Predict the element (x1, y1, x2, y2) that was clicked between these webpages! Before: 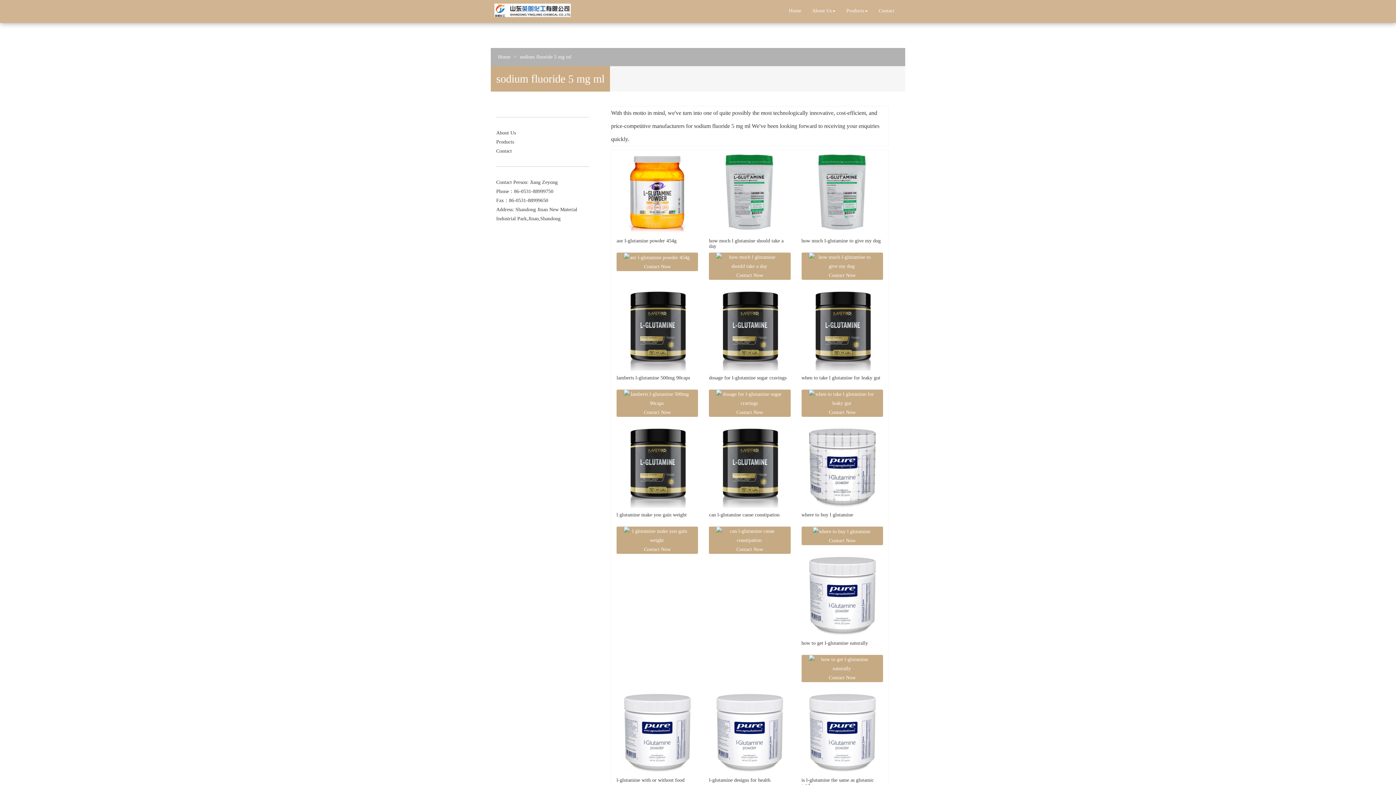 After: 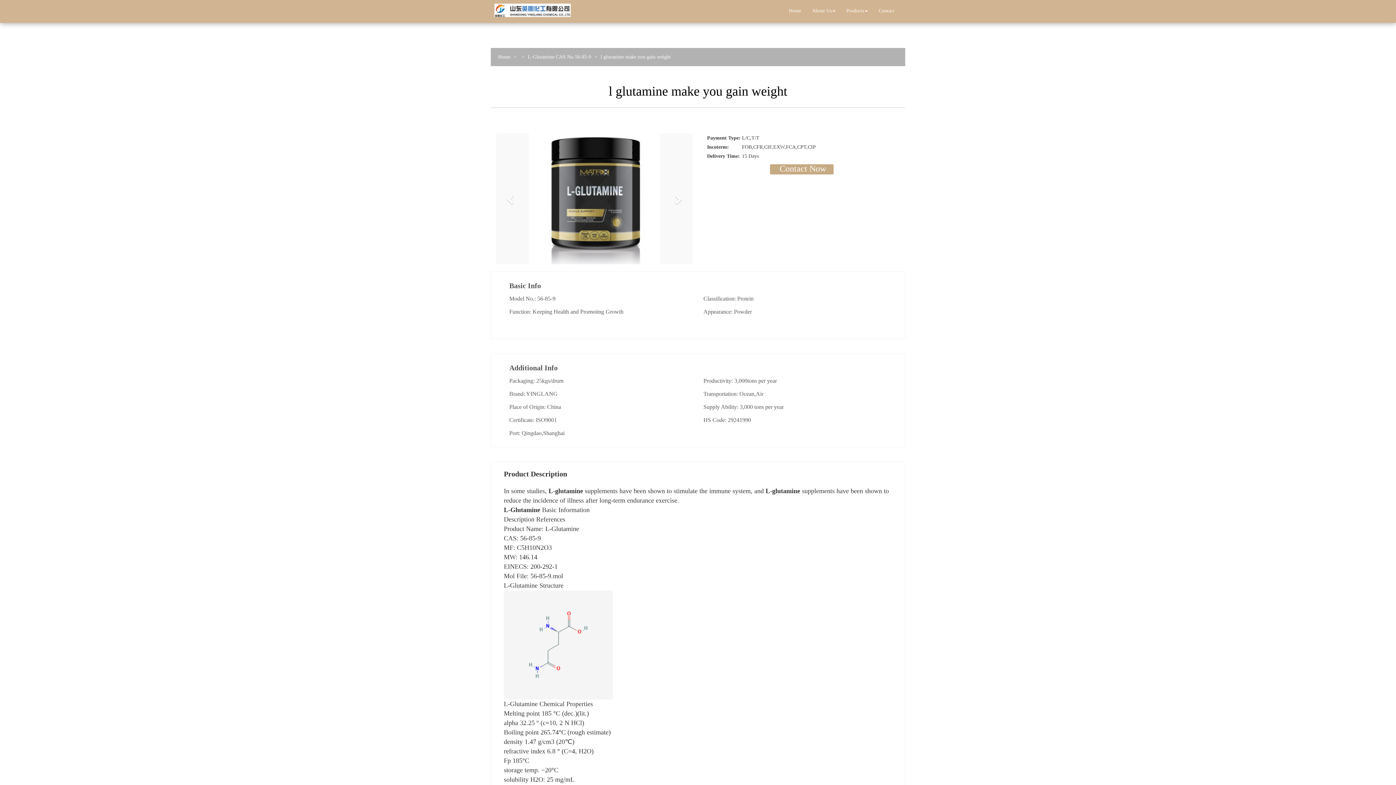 Action: bbox: (616, 424, 698, 510)